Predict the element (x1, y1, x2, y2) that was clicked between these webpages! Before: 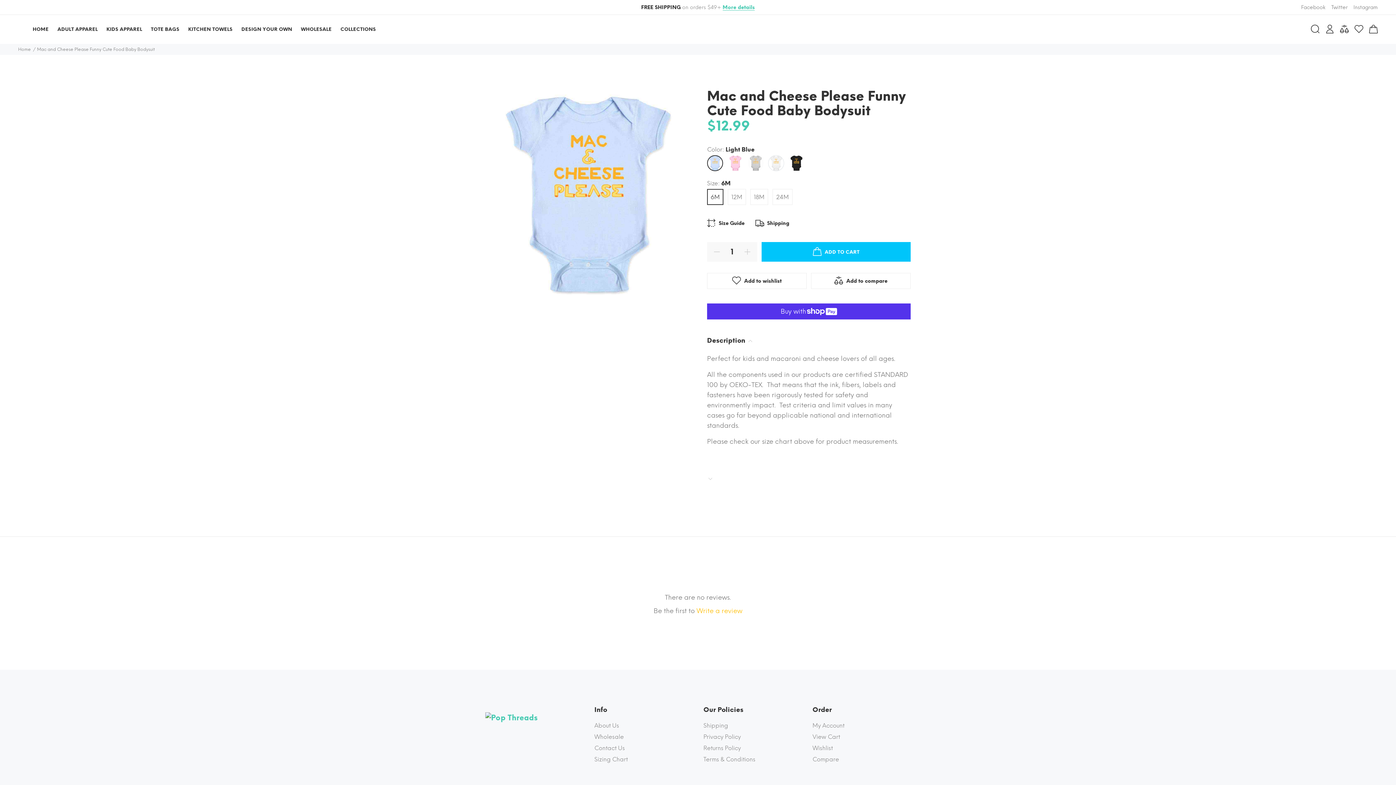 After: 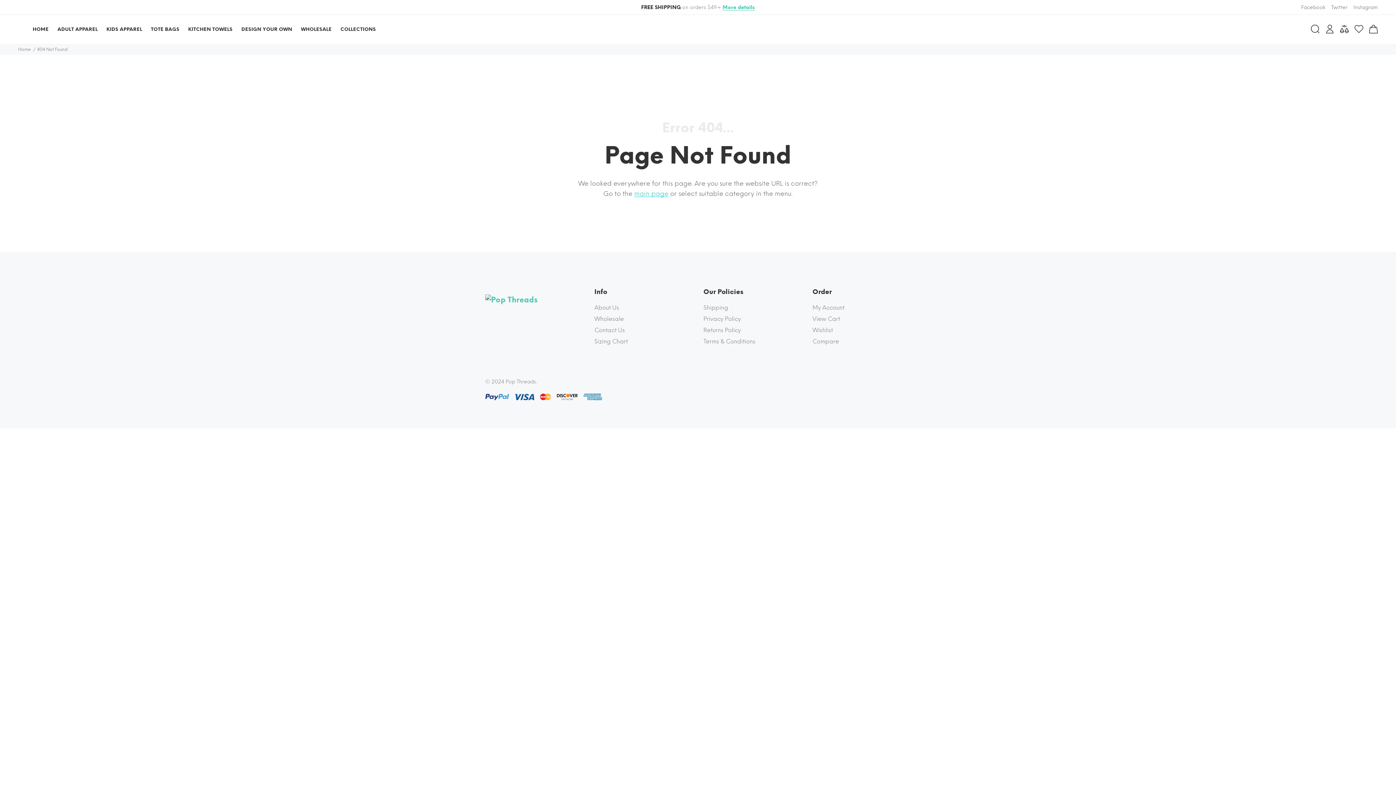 Action: bbox: (1338, 22, 1351, 37)